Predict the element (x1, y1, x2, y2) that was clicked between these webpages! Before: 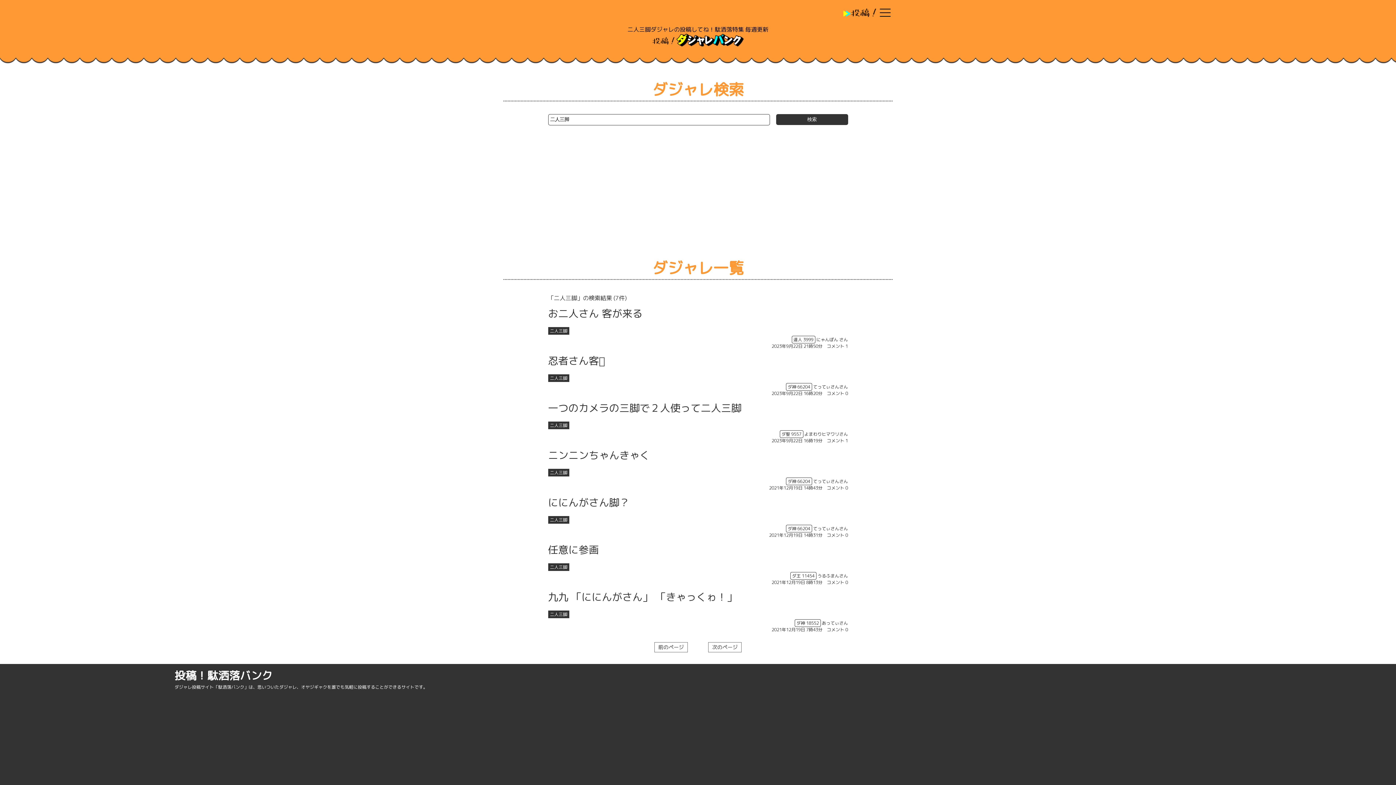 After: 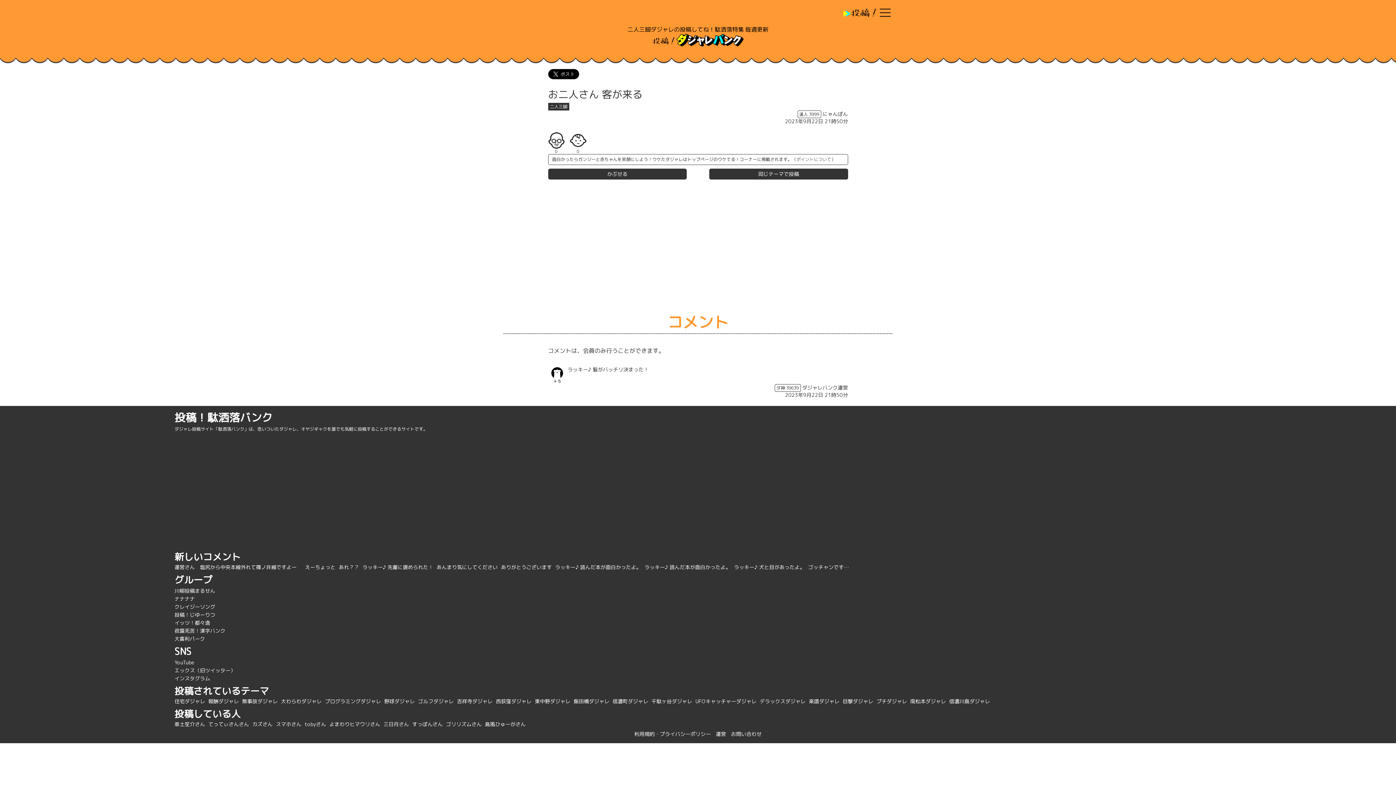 Action: label: お二人さん 客が来る
二人三脚
達人 3999 にゃんぽん さん
2023年9月22日 21時50分　コメント 1 bbox: (548, 306, 848, 349)